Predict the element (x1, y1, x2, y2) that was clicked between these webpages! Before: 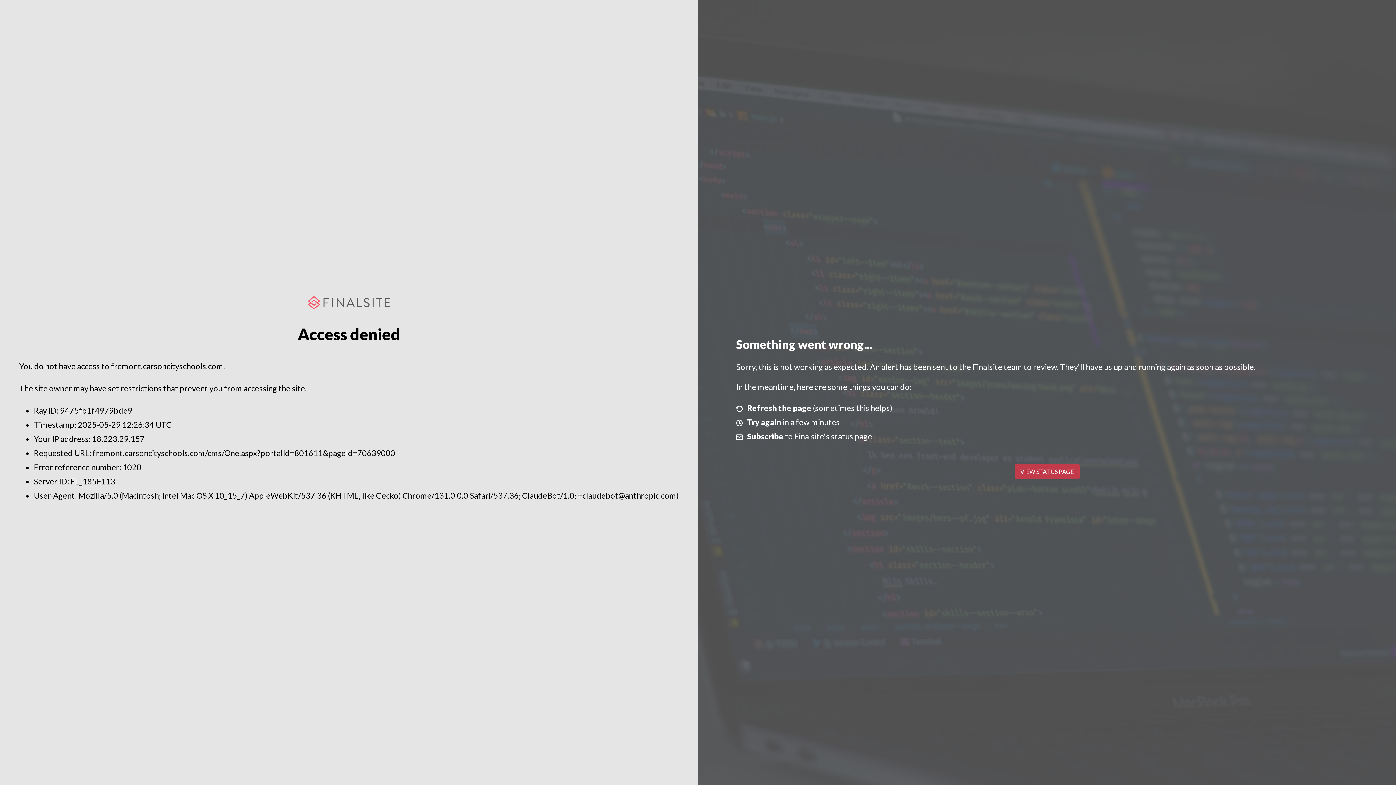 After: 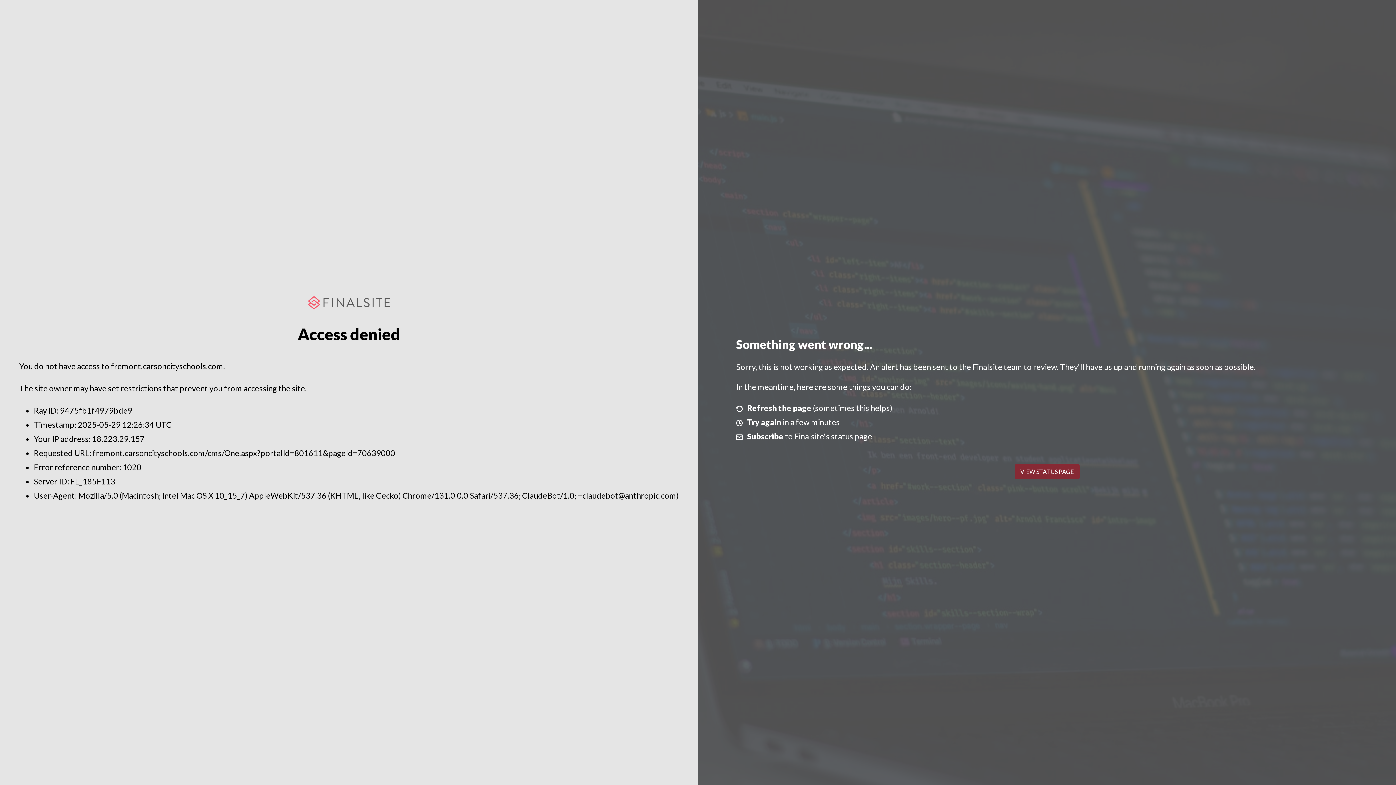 Action: bbox: (1014, 464, 1079, 479) label: VIEW STATUS PAGE